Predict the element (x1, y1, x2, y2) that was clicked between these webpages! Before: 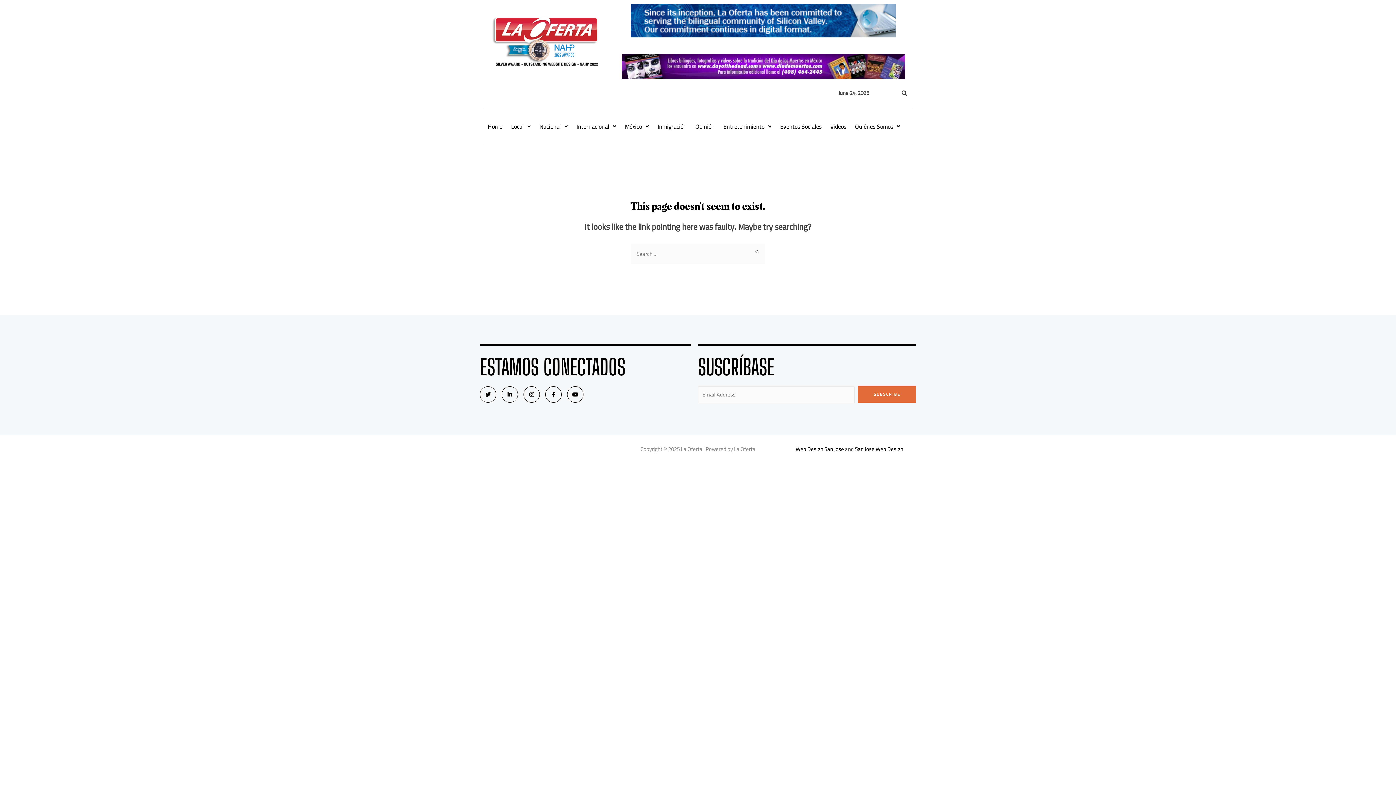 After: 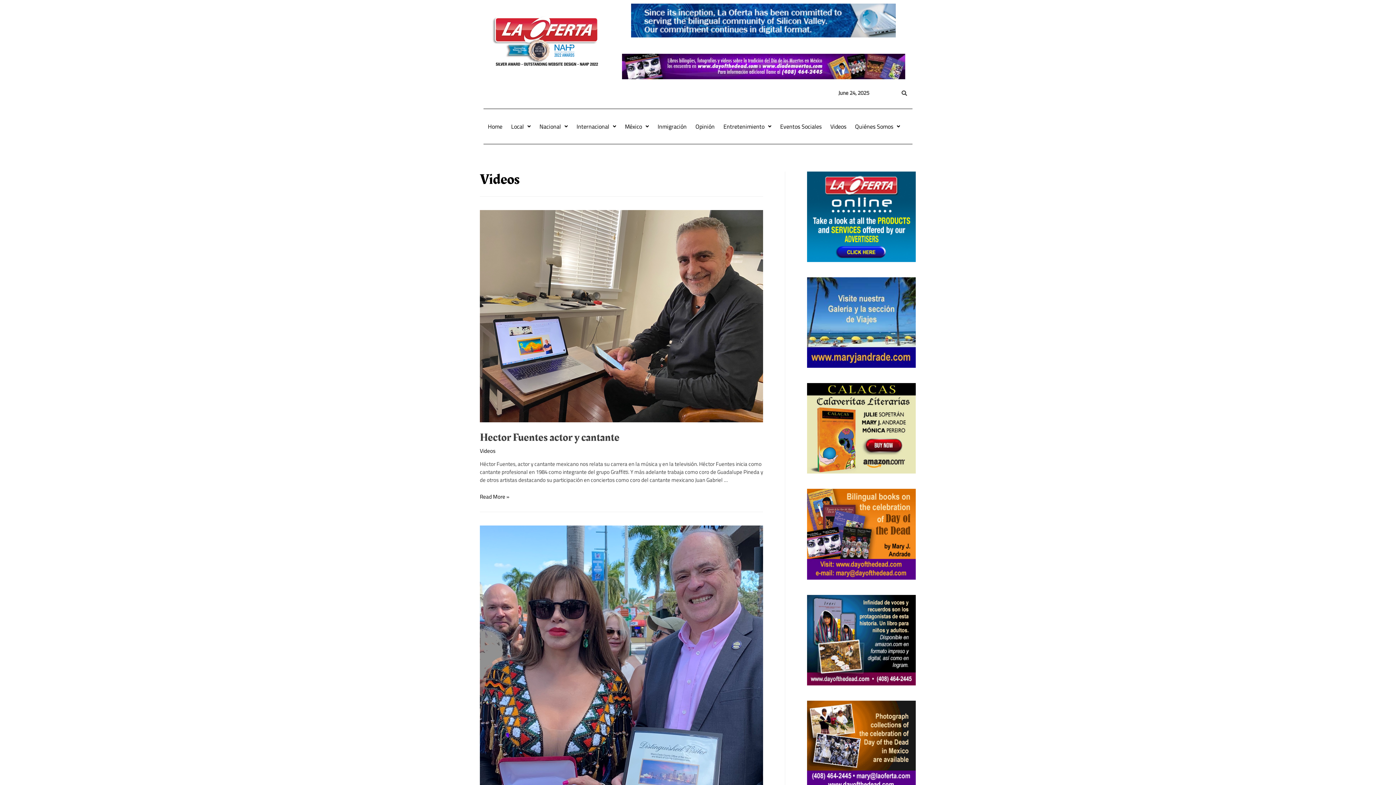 Action: bbox: (826, 118, 850, 134) label: Videos